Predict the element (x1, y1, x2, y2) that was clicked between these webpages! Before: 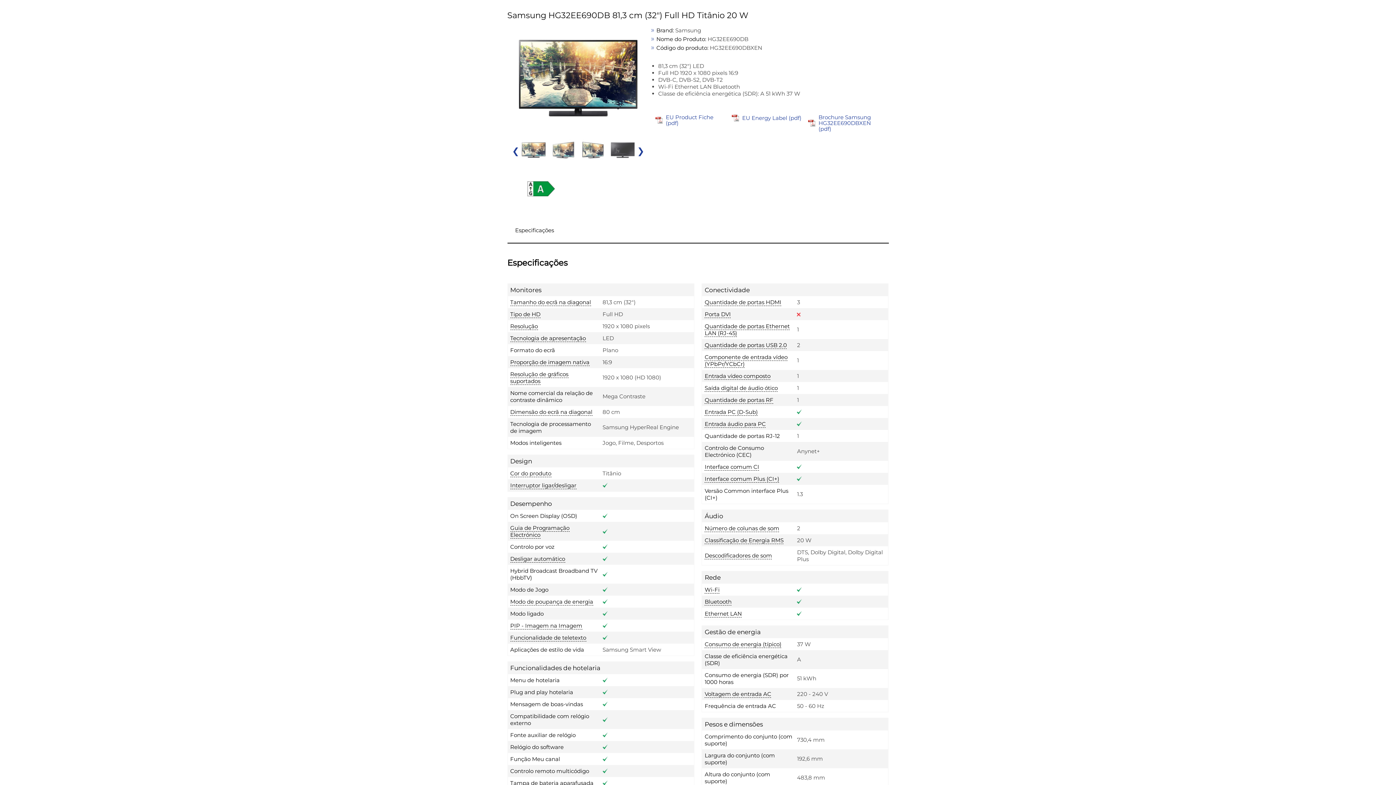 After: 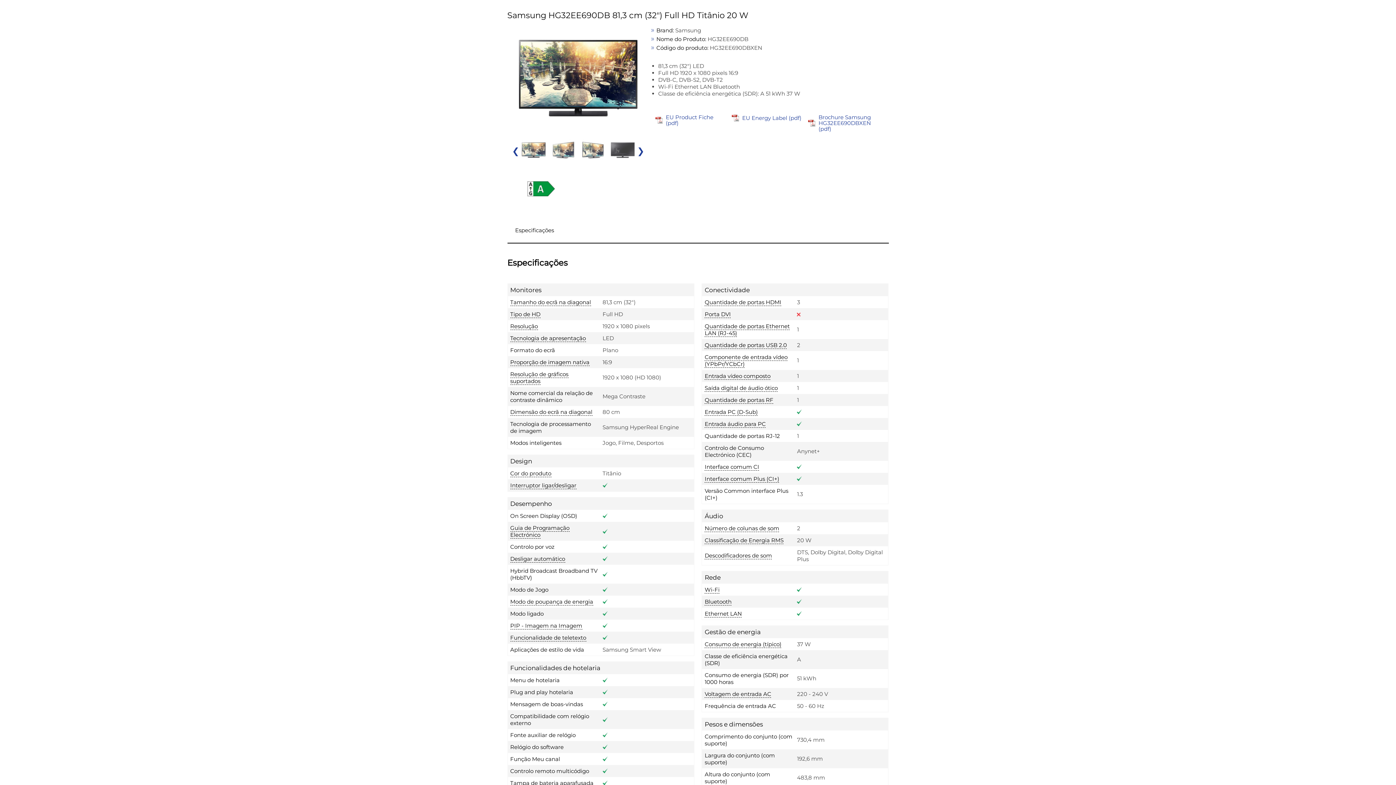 Action: bbox: (655, 116, 662, 124)